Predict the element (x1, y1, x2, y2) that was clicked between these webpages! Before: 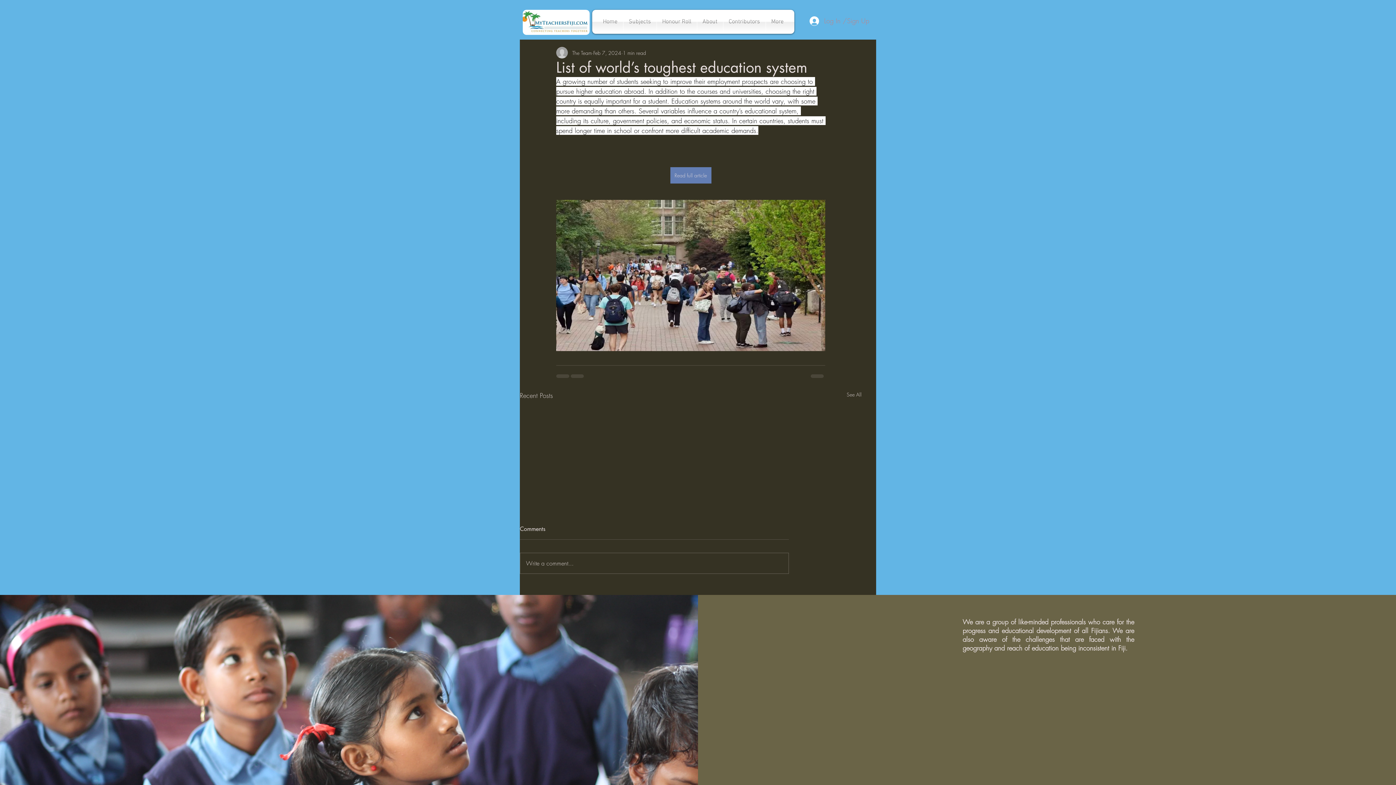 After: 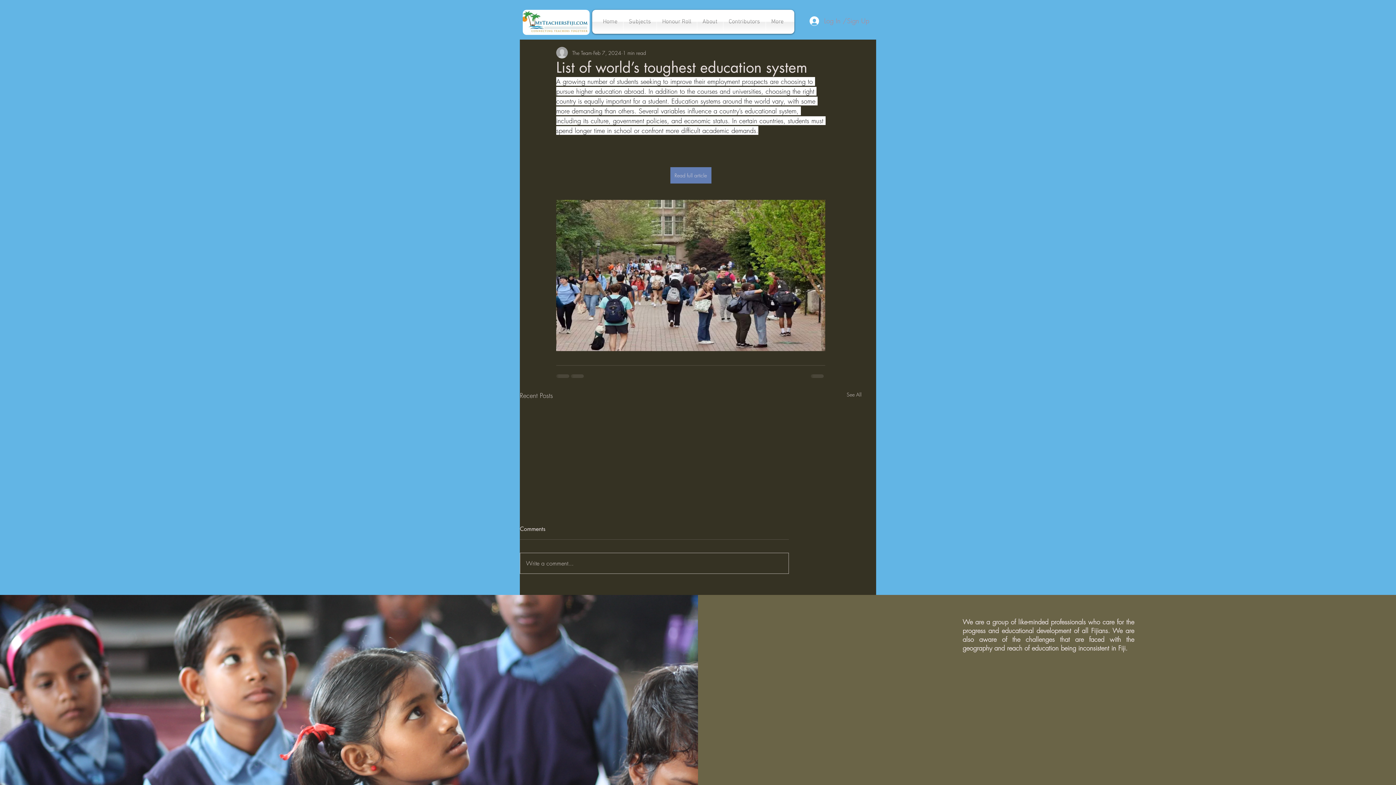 Action: bbox: (520, 553, 788, 573) label: Write a comment...